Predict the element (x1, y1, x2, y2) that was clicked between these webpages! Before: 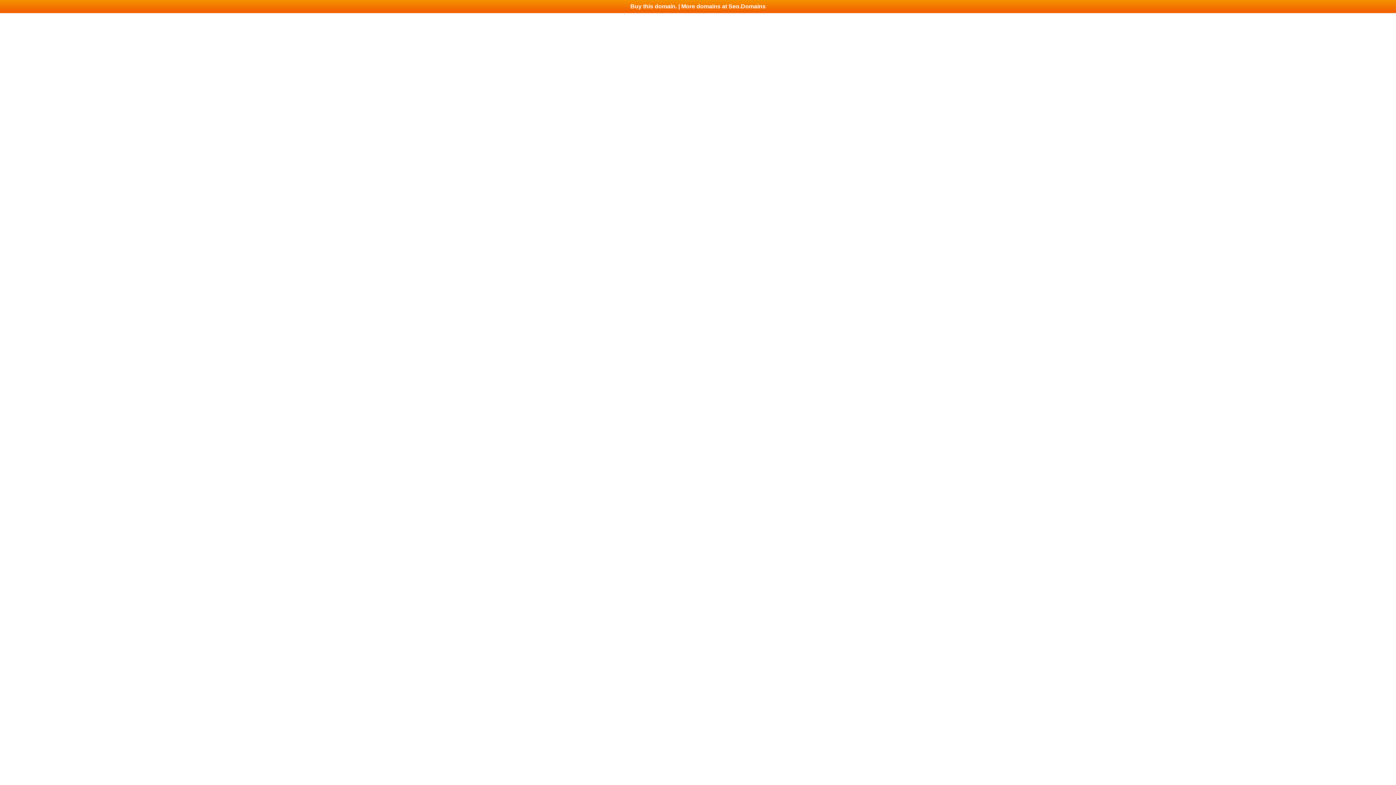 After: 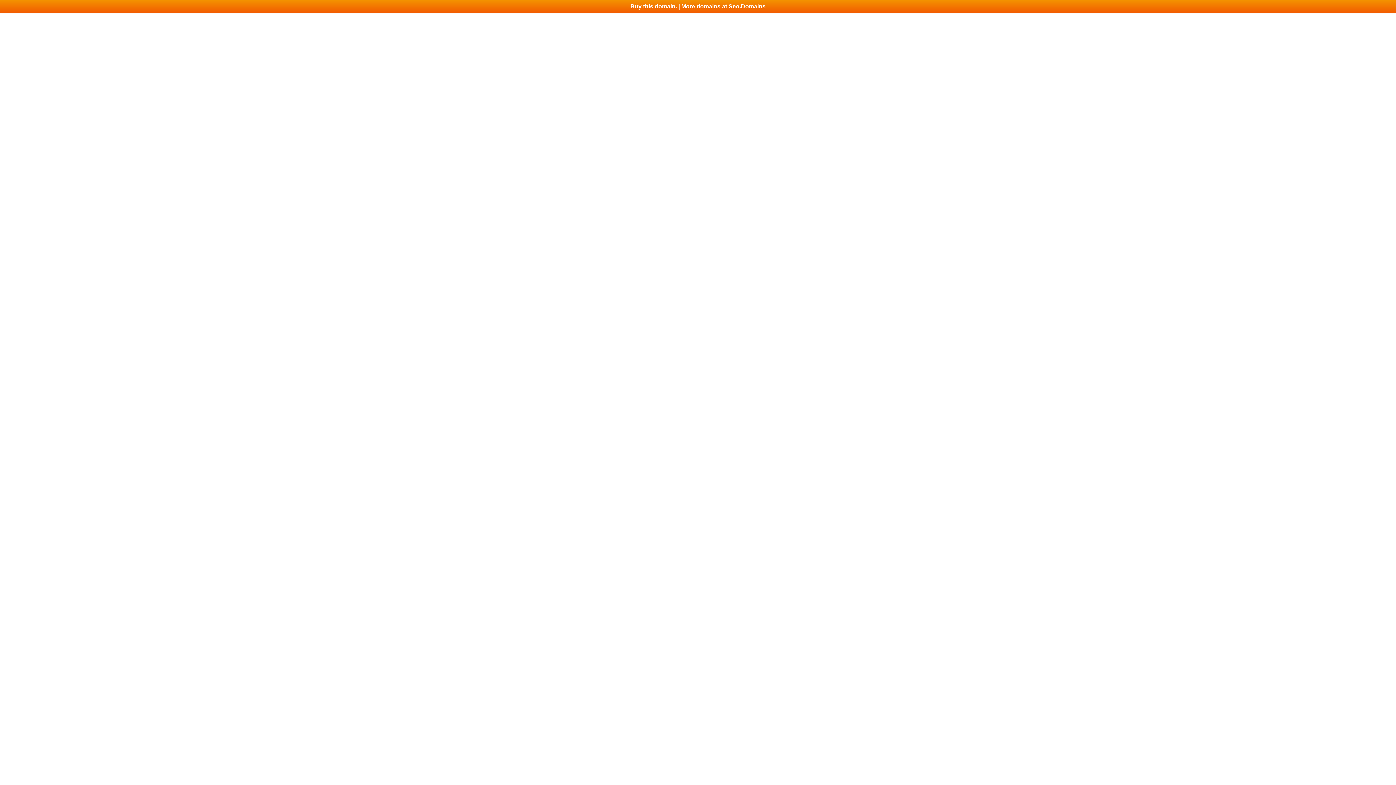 Action: label: Buy this domain. | More domains at Seo.Domains bbox: (0, 0, 1396, 13)